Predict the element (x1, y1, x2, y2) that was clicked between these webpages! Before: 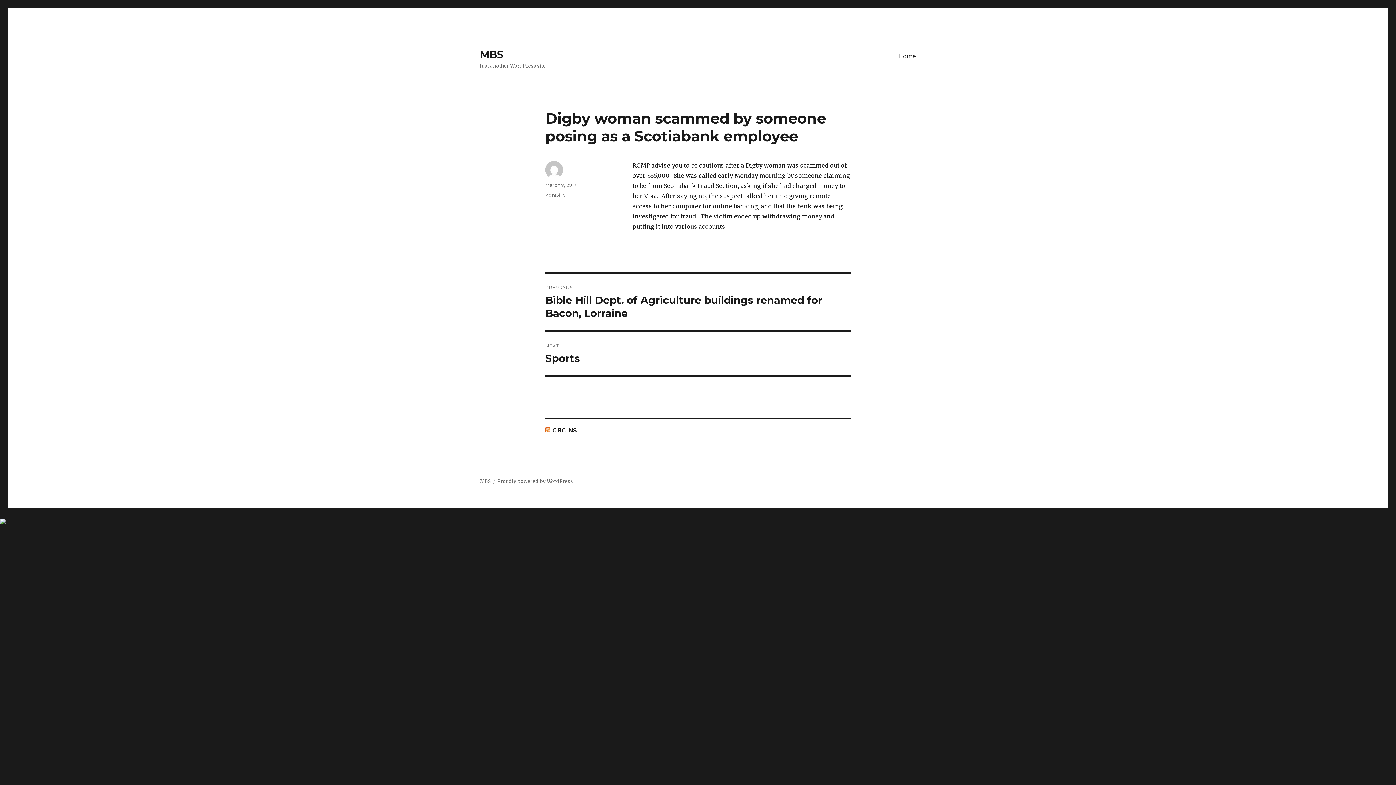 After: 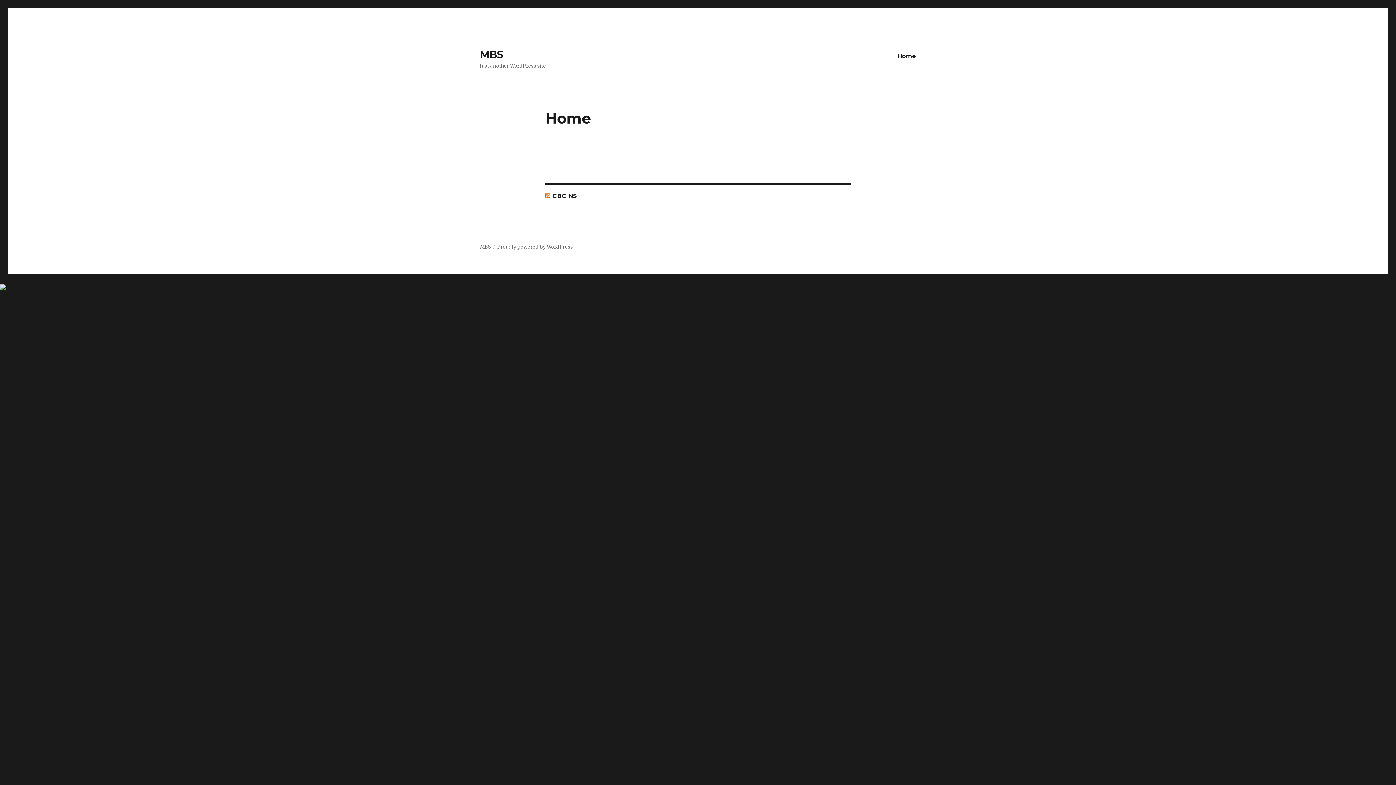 Action: label: Home bbox: (893, 48, 921, 63)